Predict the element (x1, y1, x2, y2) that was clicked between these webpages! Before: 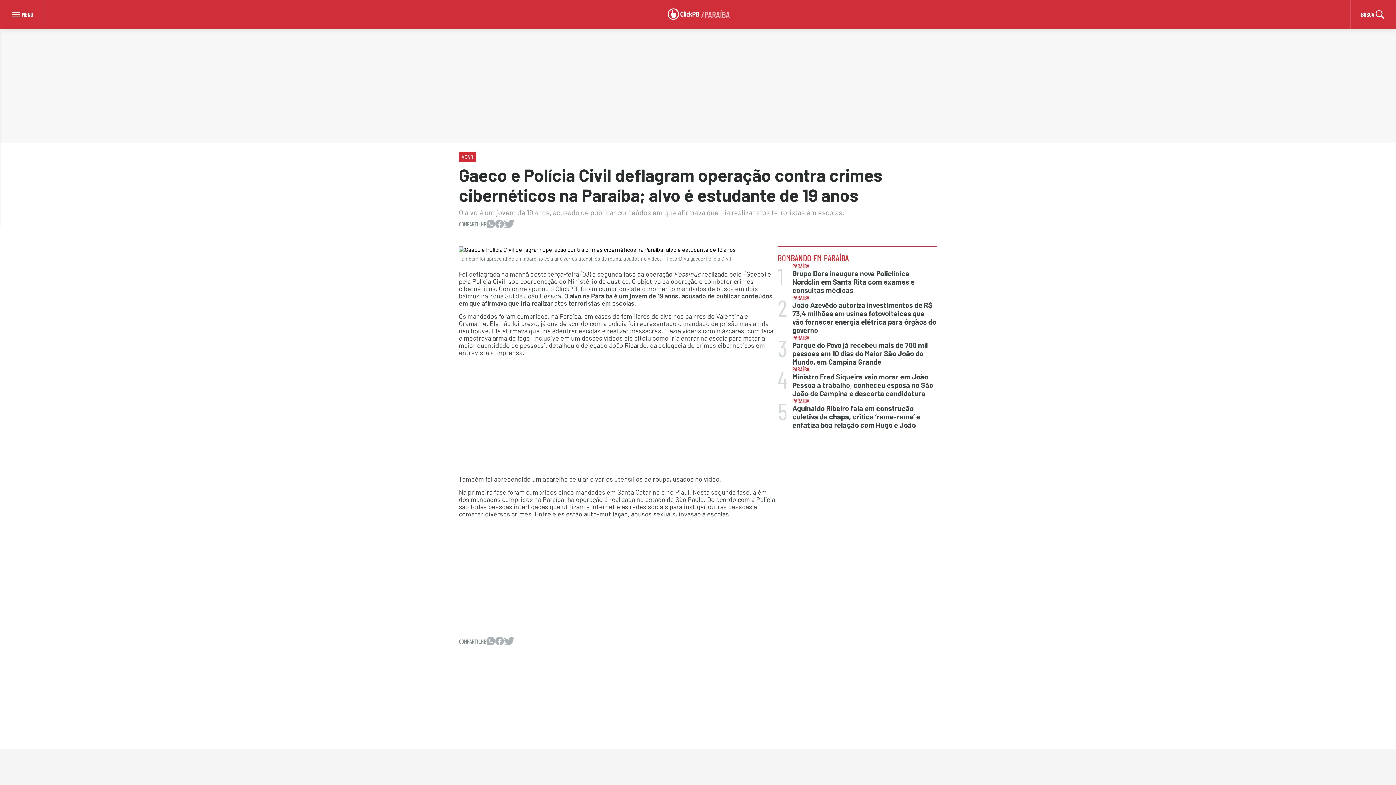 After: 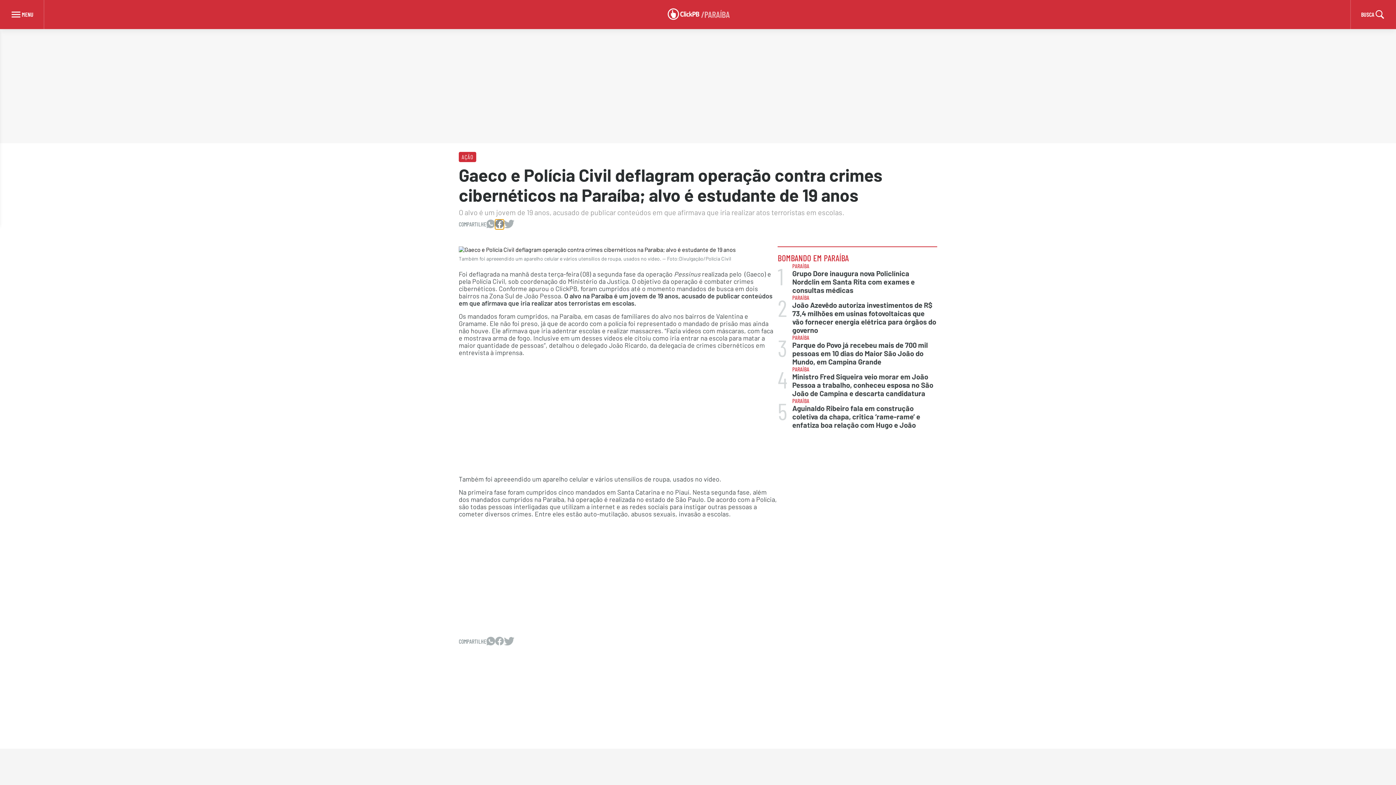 Action: bbox: (495, 219, 504, 229)